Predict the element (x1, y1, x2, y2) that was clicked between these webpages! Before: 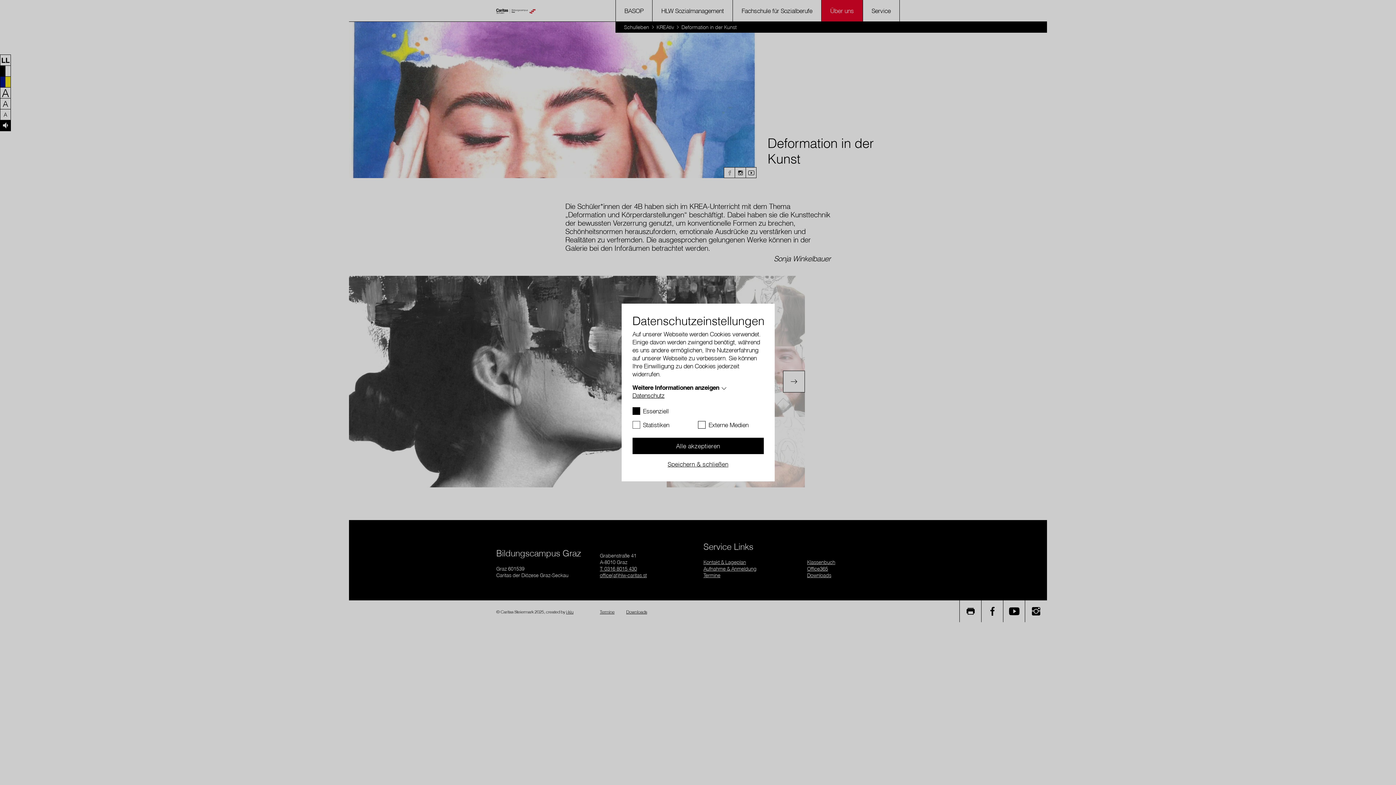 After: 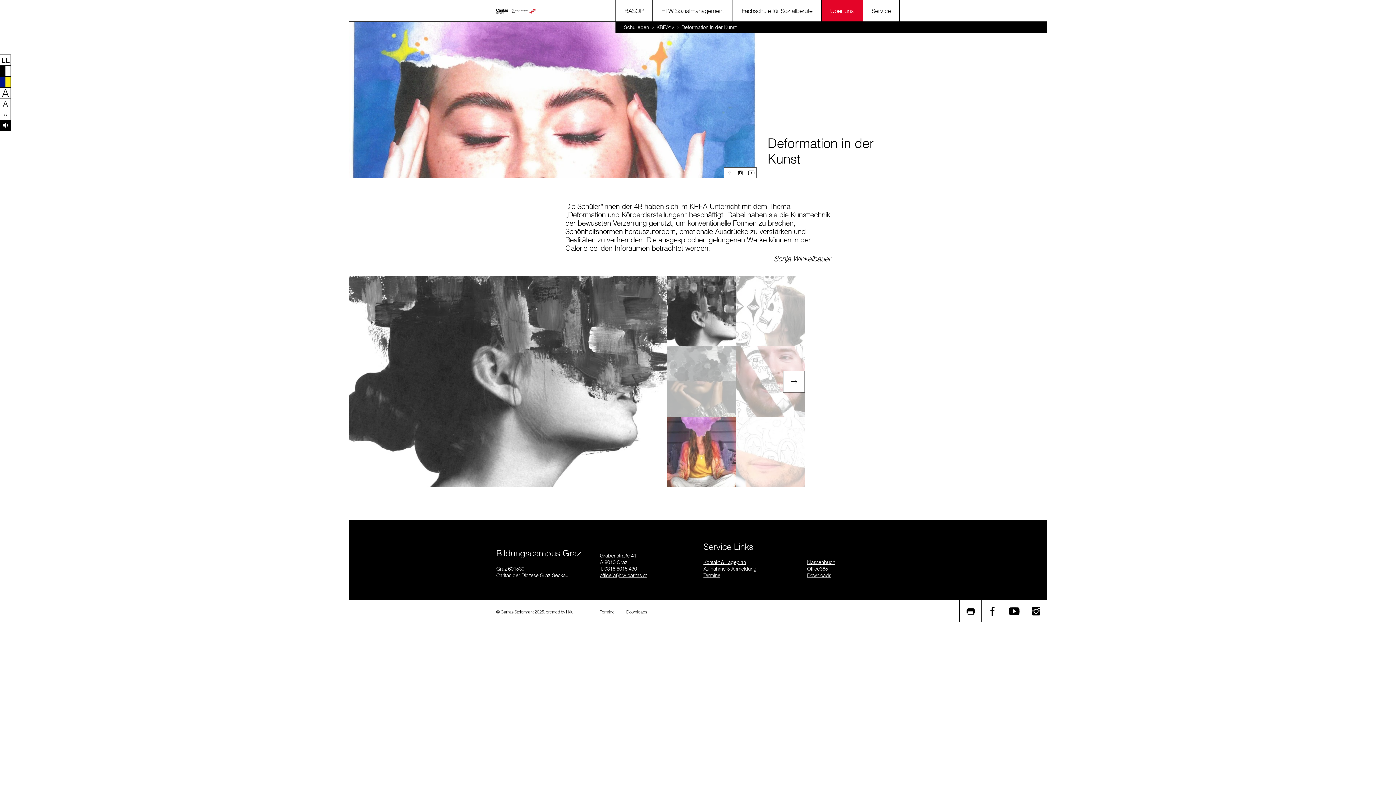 Action: bbox: (632, 438, 763, 454) label: Alle akzeptieren